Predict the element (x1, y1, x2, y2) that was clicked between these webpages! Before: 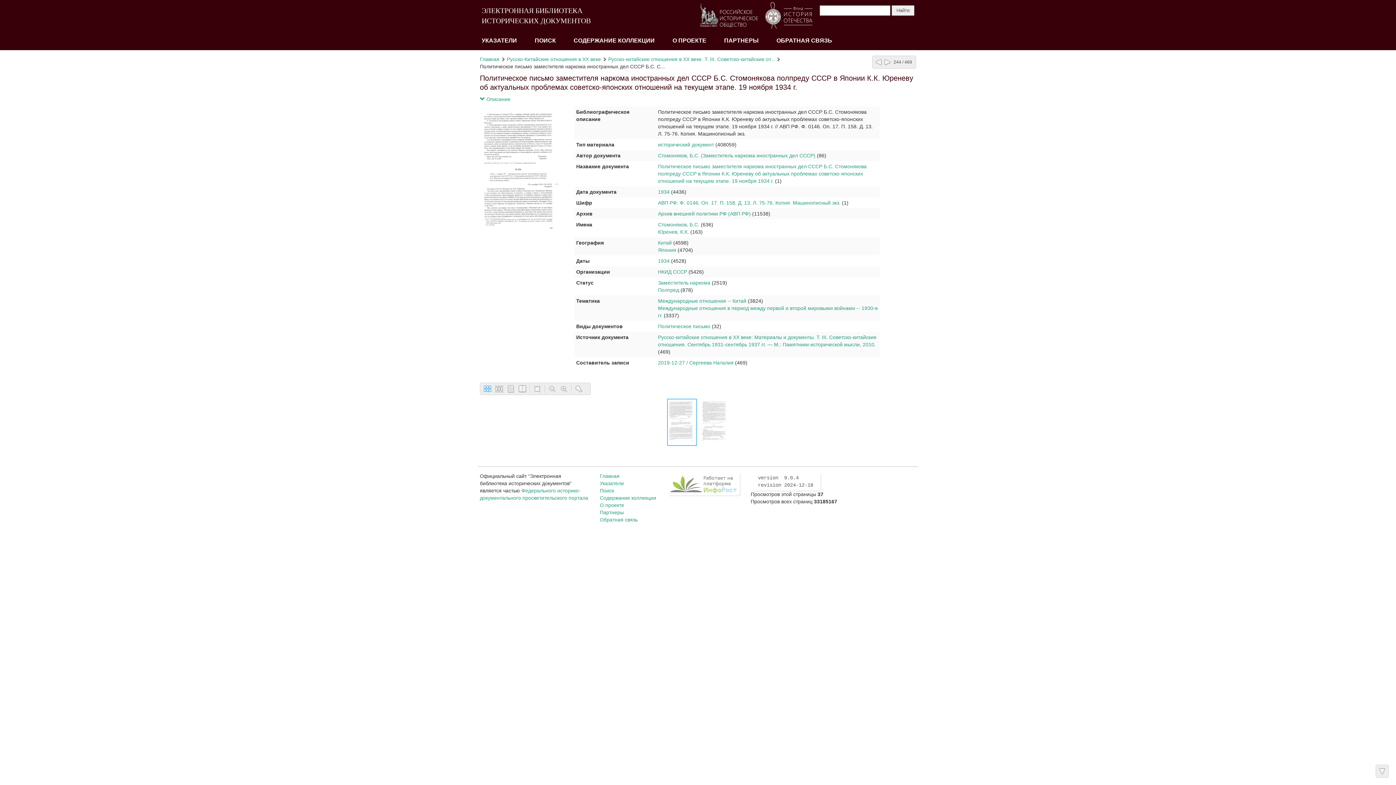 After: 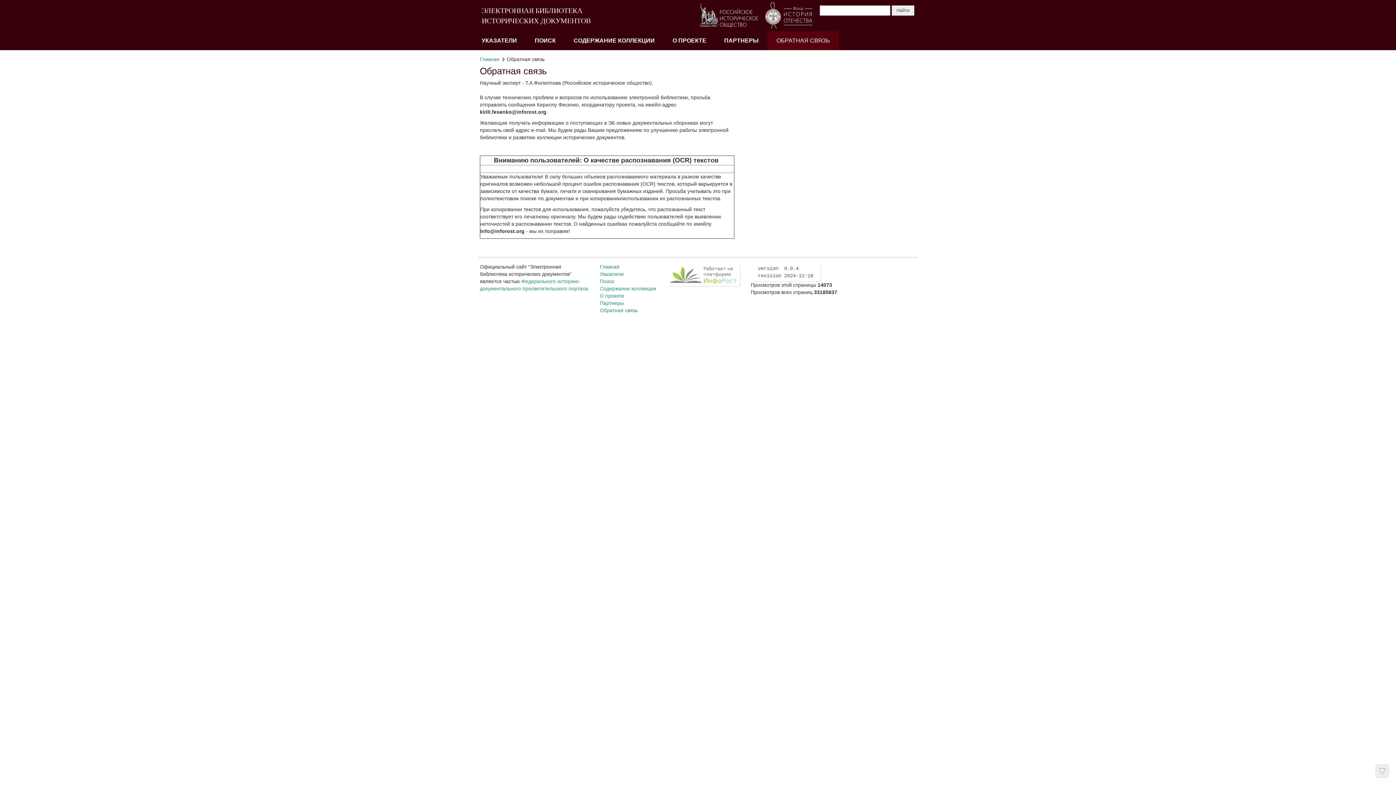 Action: bbox: (767, 31, 841, 50) label: ОБРАТНАЯ СВЯЗЬ